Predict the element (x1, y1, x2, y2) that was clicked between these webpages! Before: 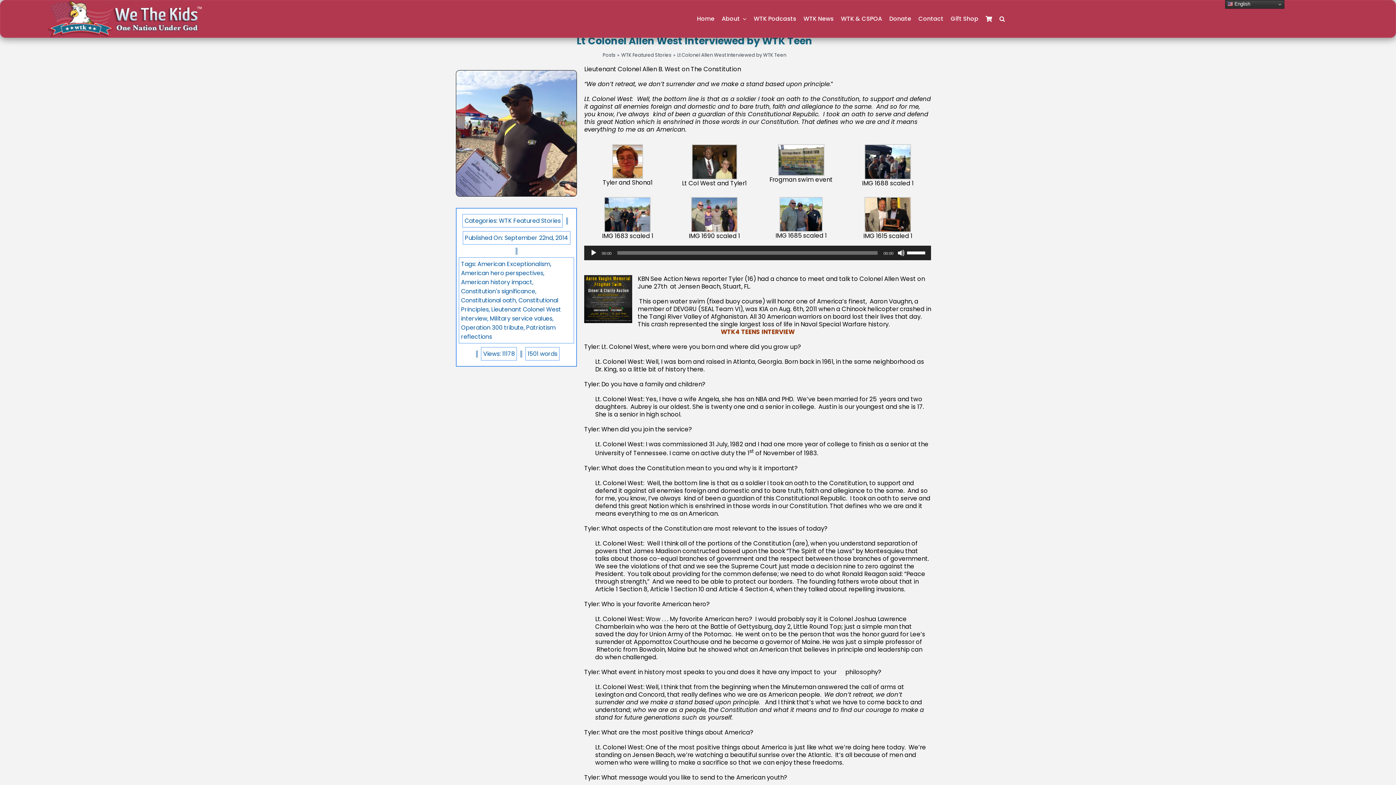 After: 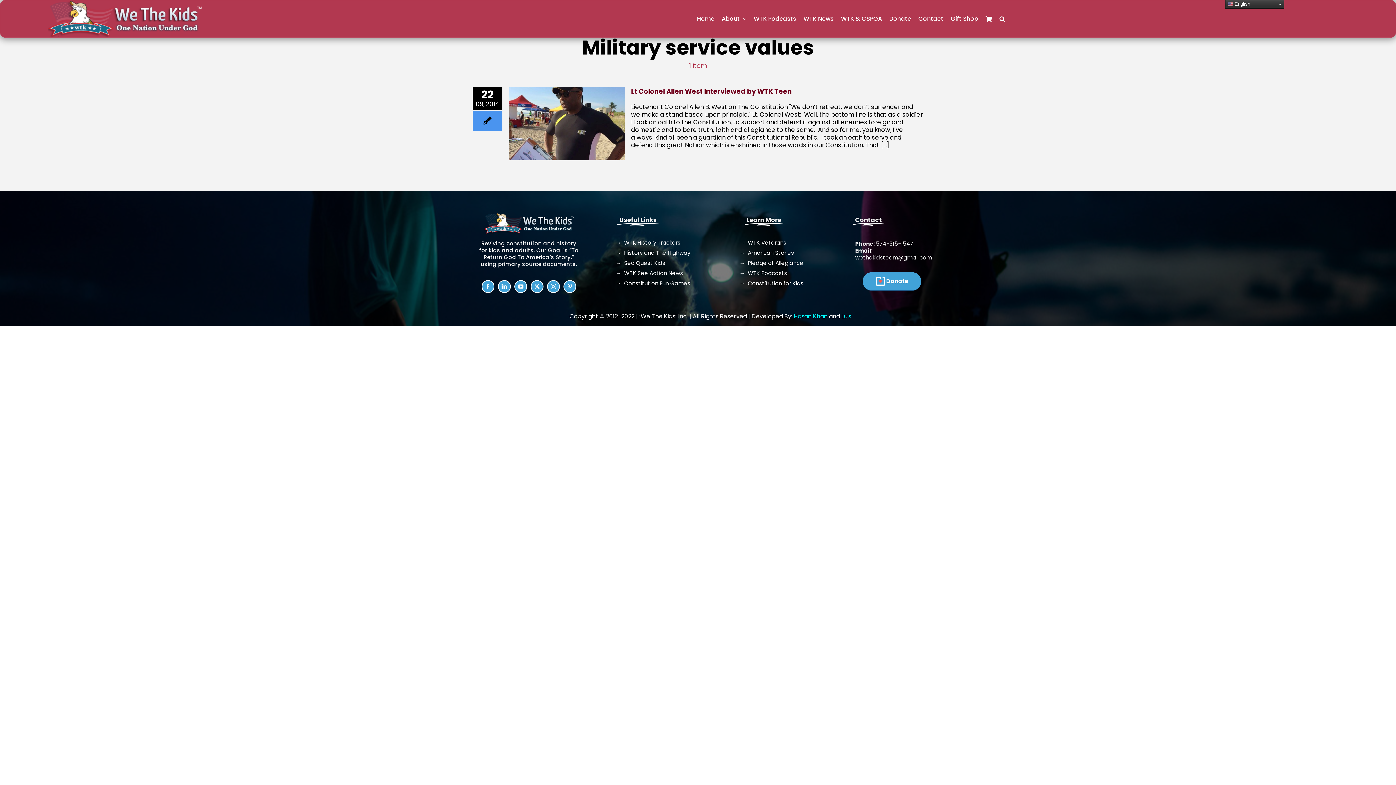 Action: bbox: (489, 314, 552, 323) label: Military service values